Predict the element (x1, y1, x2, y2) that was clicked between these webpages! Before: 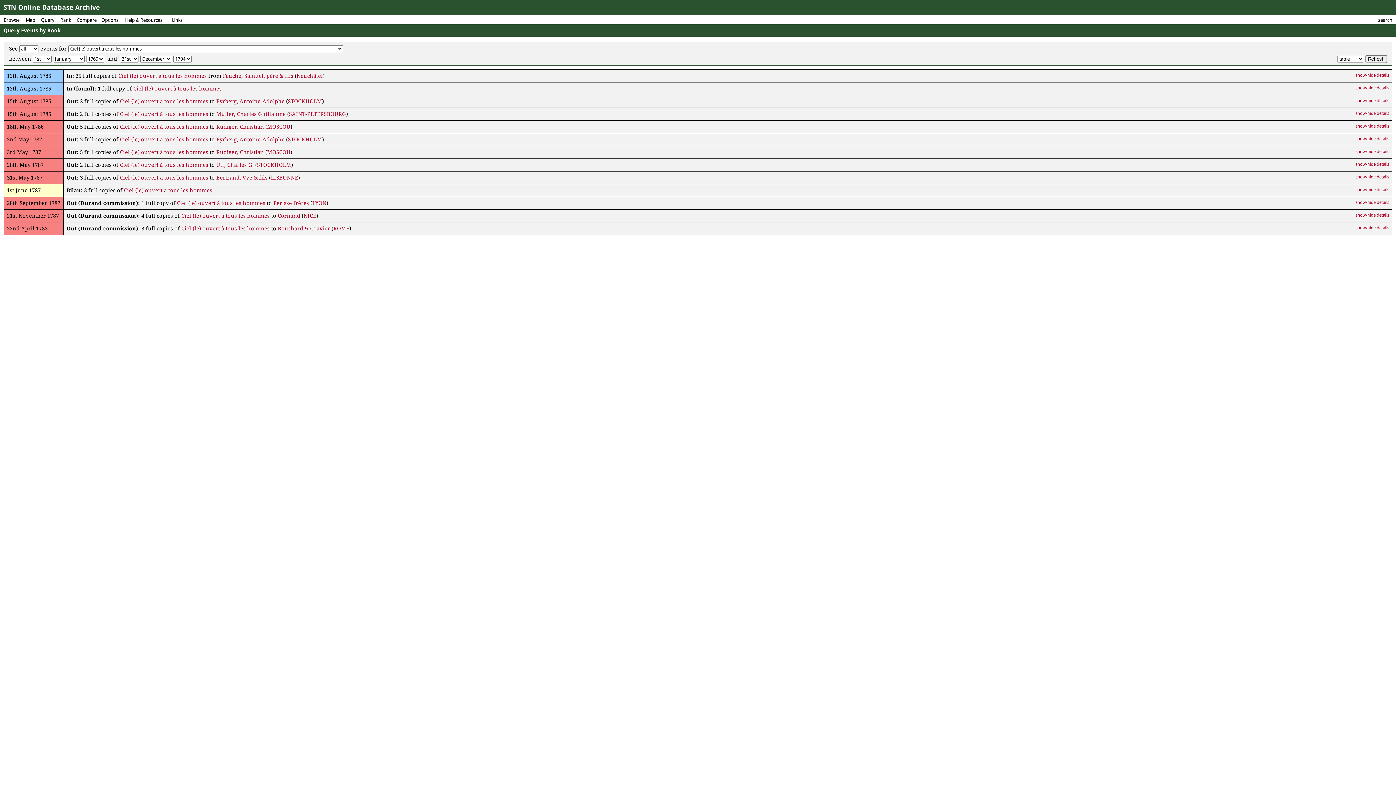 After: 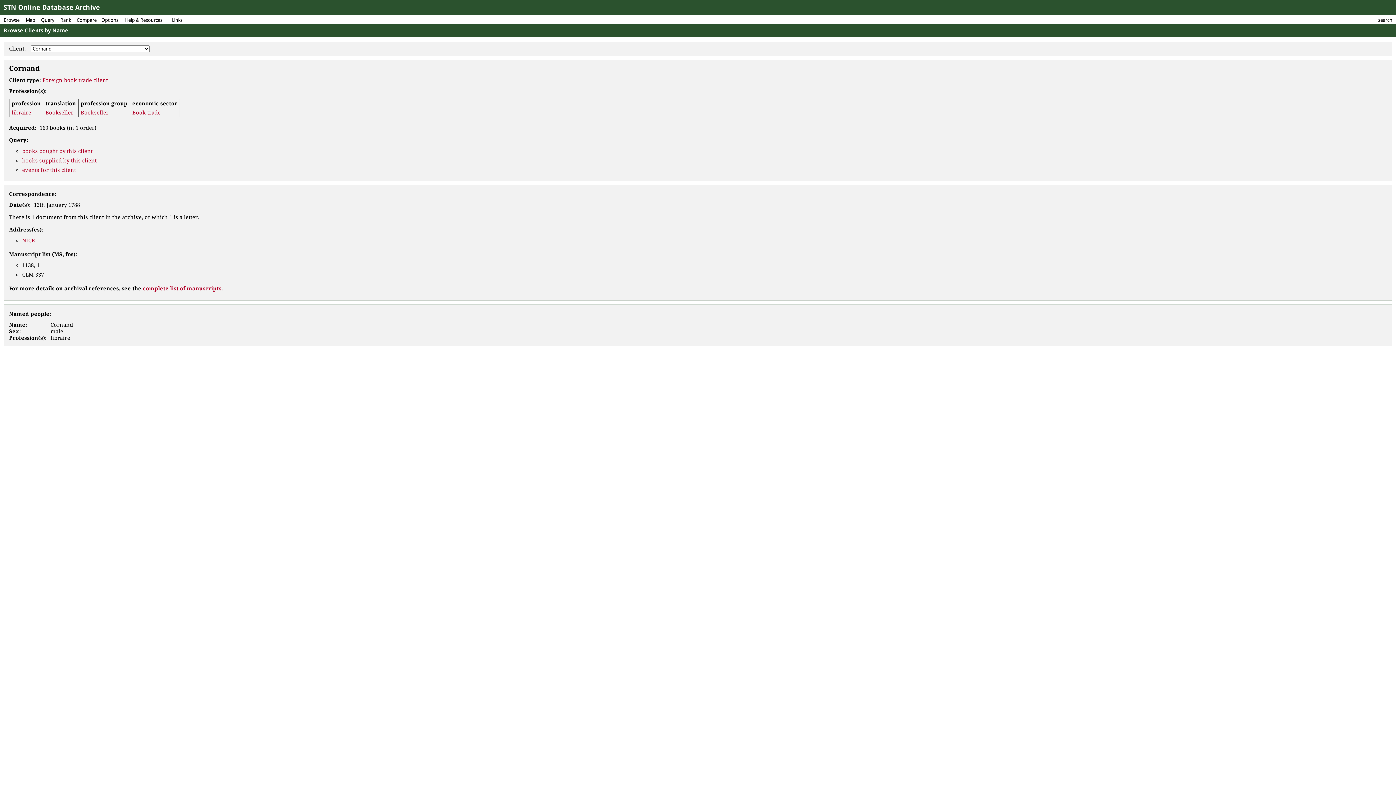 Action: label: Cornand bbox: (277, 212, 300, 219)